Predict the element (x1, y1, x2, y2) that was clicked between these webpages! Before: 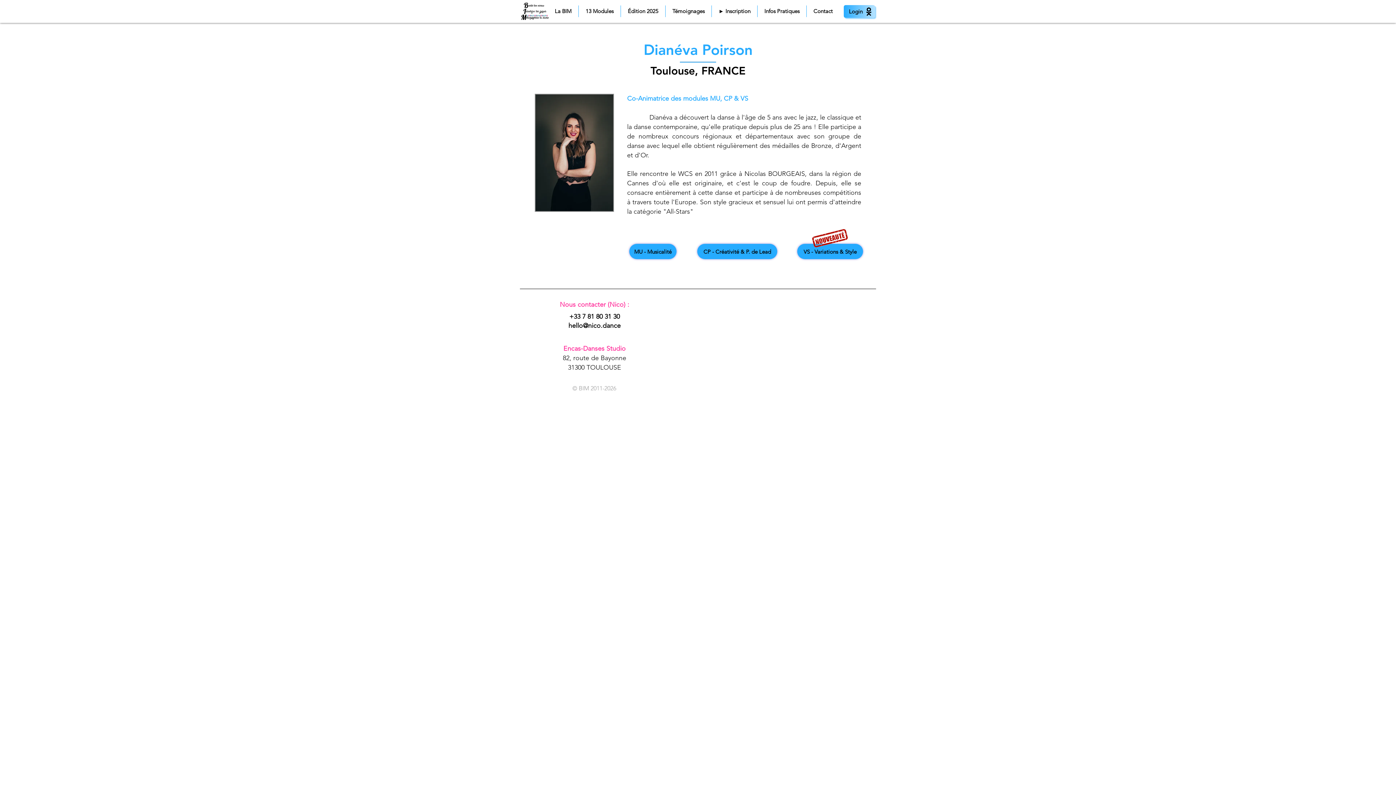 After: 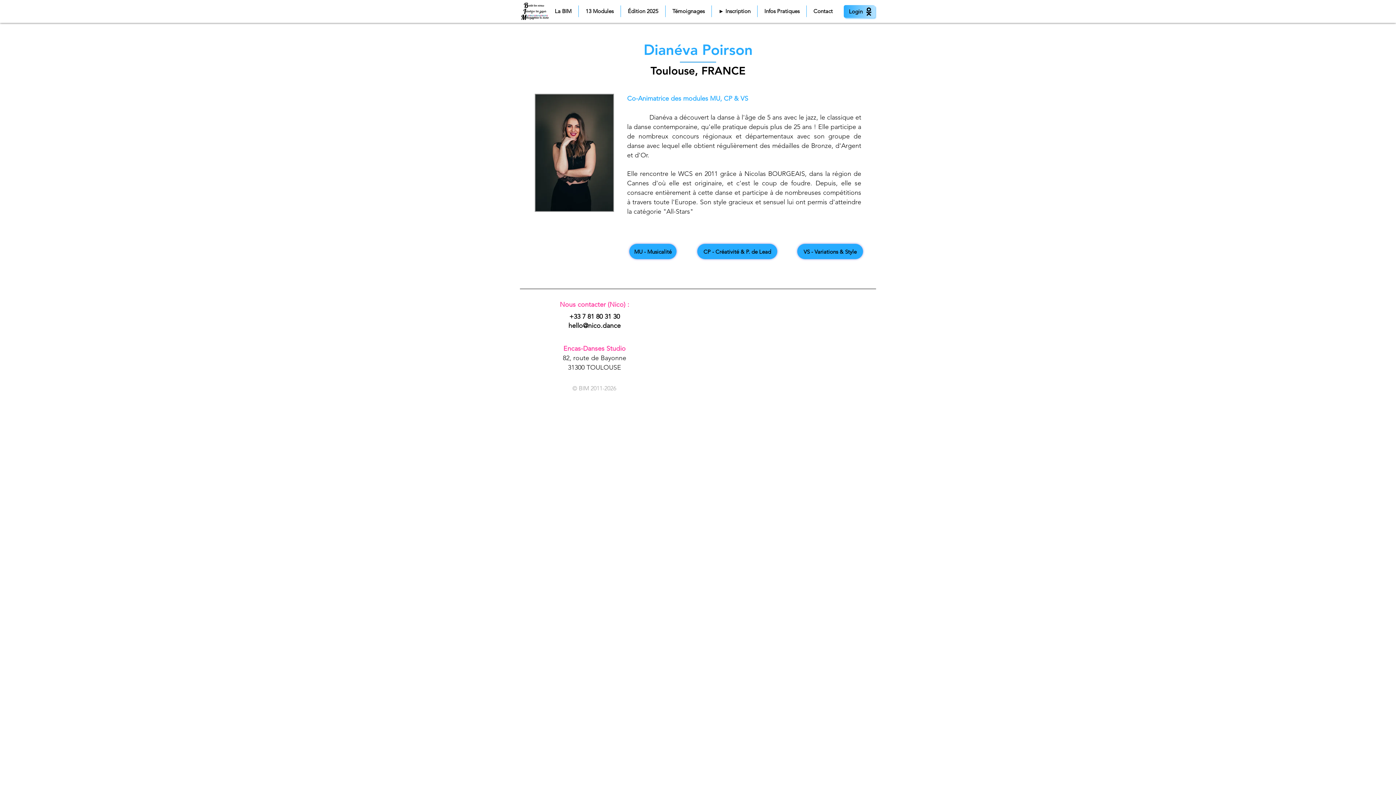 Action: label:              bbox: (627, 113, 649, 121)